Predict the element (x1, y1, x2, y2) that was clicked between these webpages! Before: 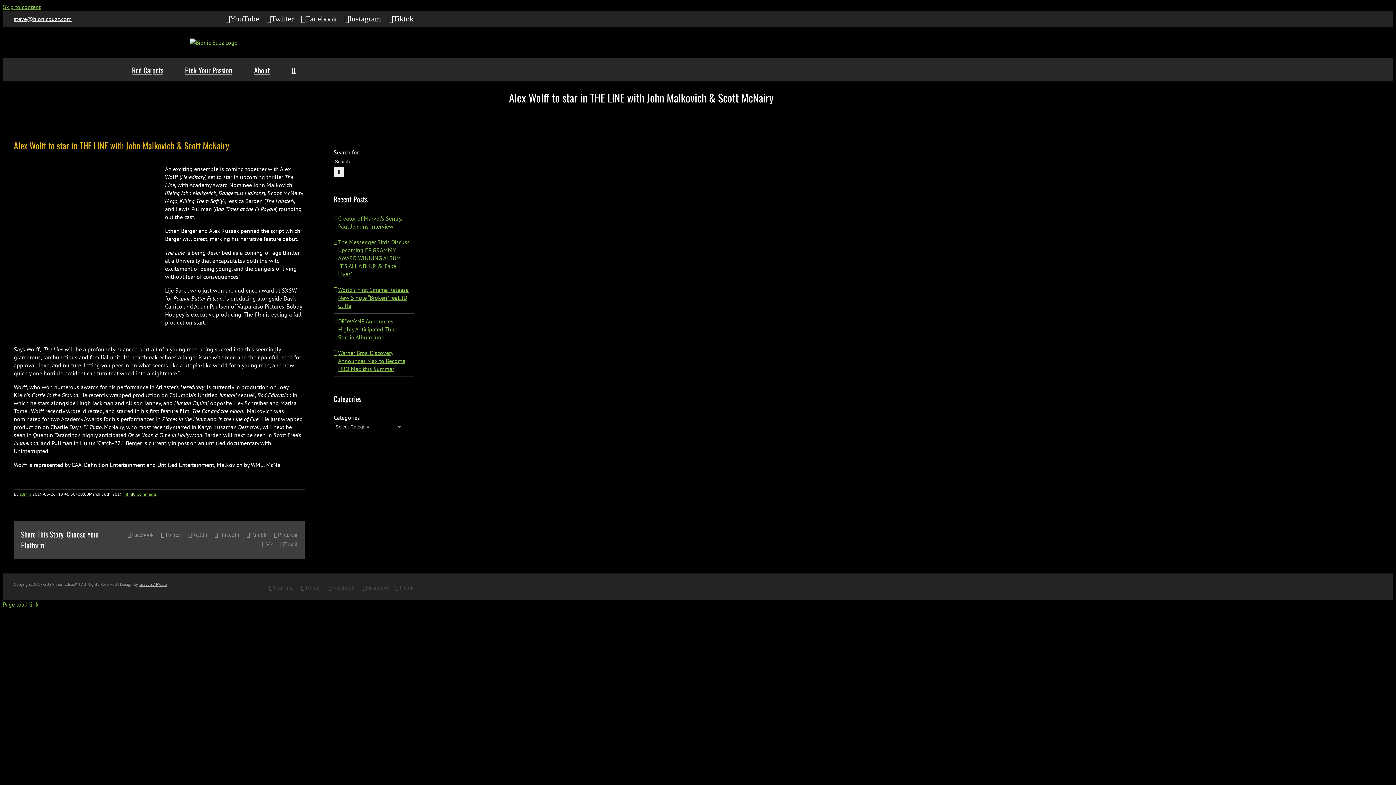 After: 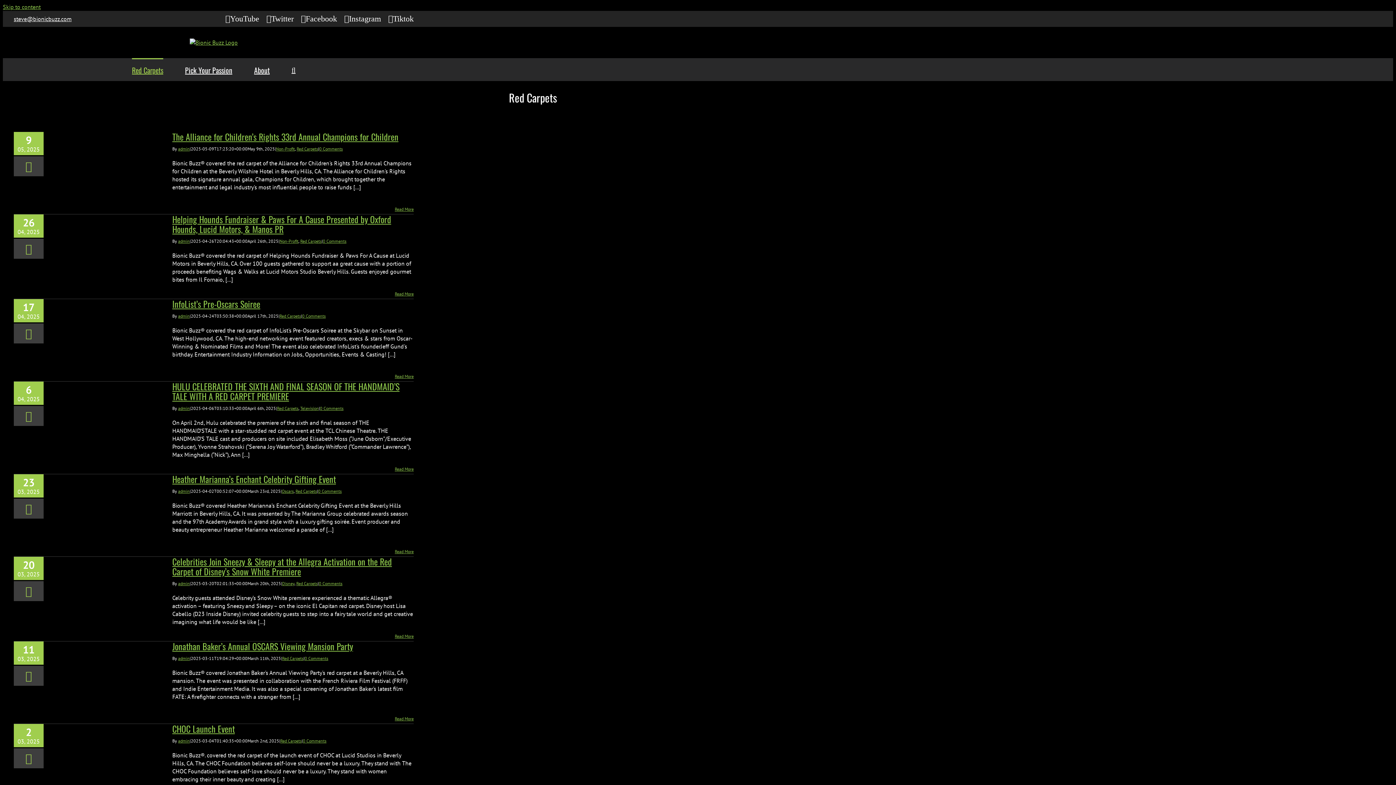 Action: label: Red Carpets bbox: (132, 58, 163, 81)